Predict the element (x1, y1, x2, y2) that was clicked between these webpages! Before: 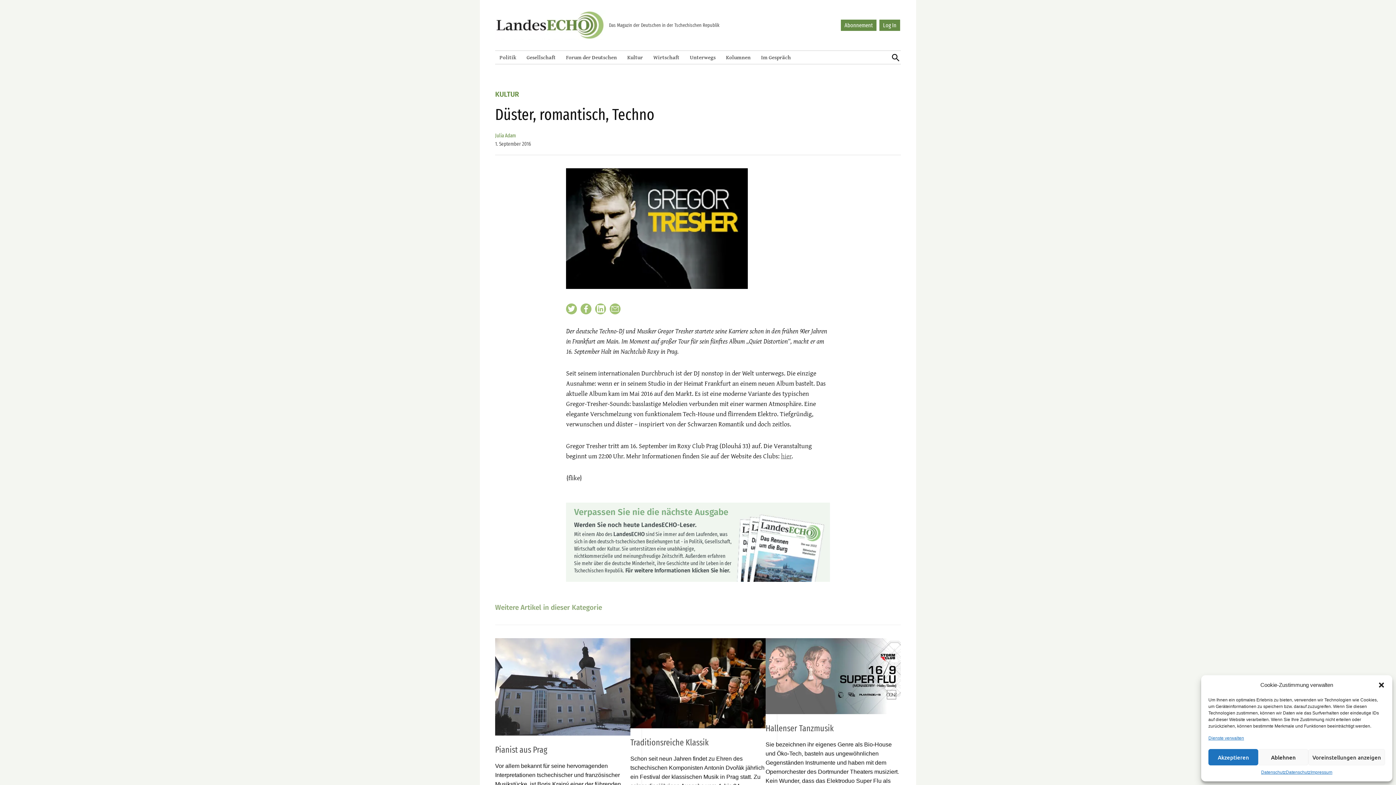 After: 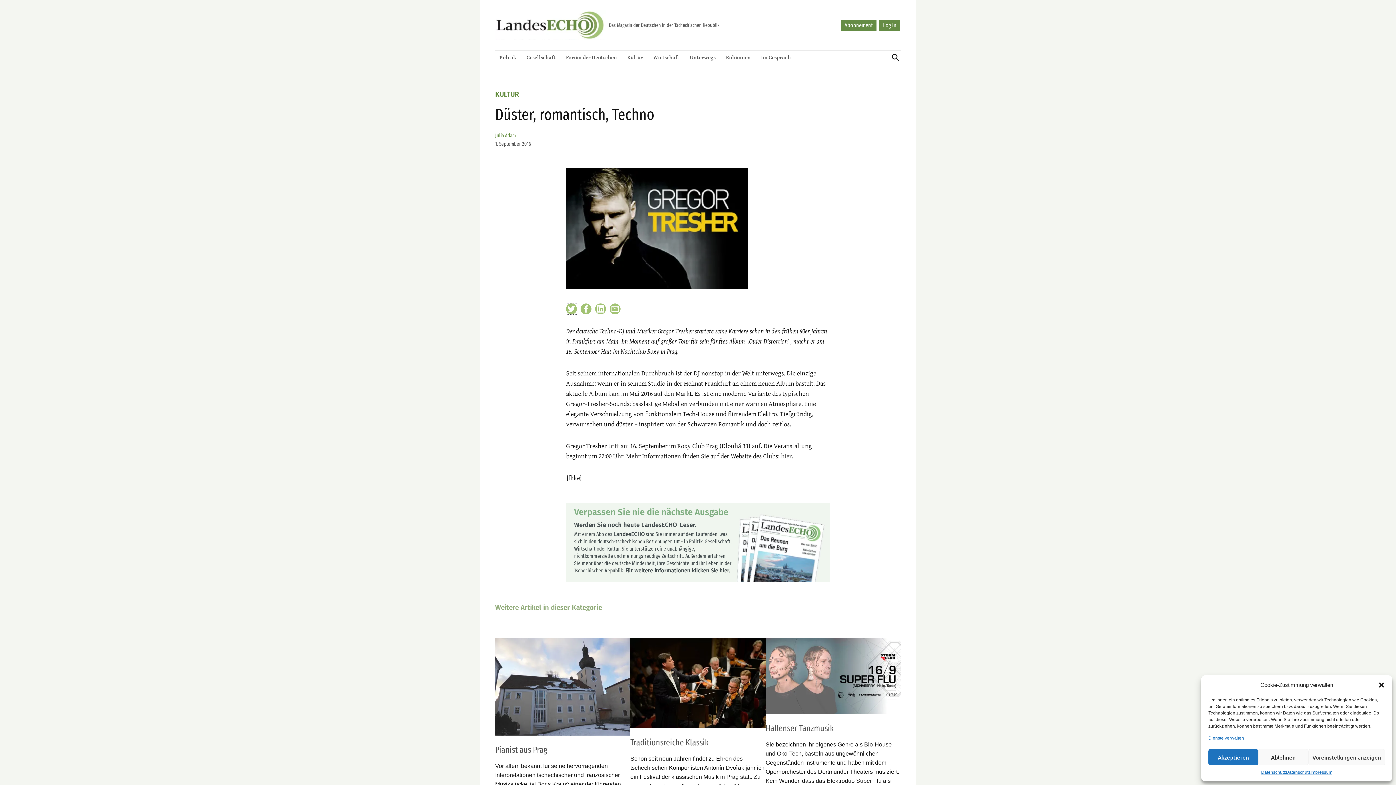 Action: bbox: (566, 303, 577, 314)